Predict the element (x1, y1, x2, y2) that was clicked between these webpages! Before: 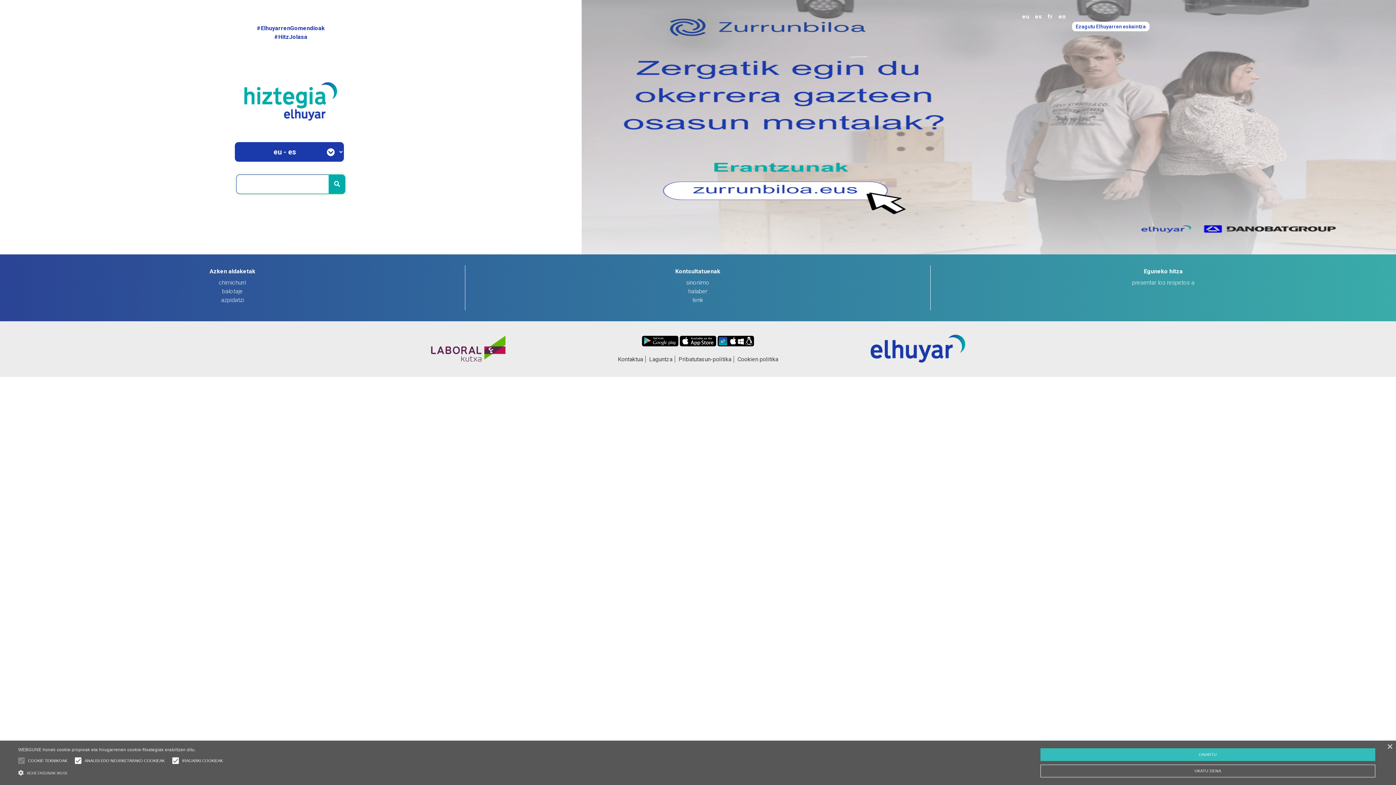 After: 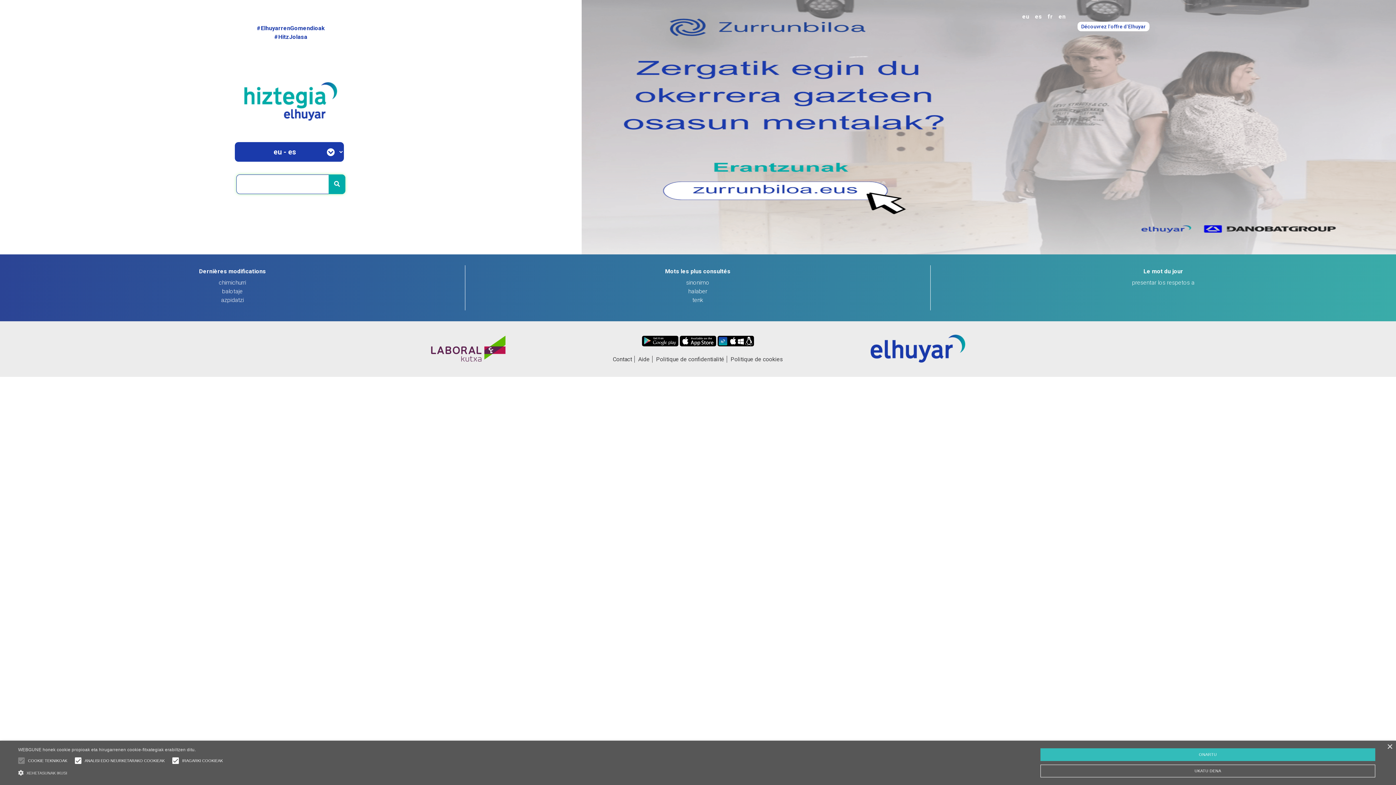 Action: bbox: (1045, 5, 1056, 24) label: fr